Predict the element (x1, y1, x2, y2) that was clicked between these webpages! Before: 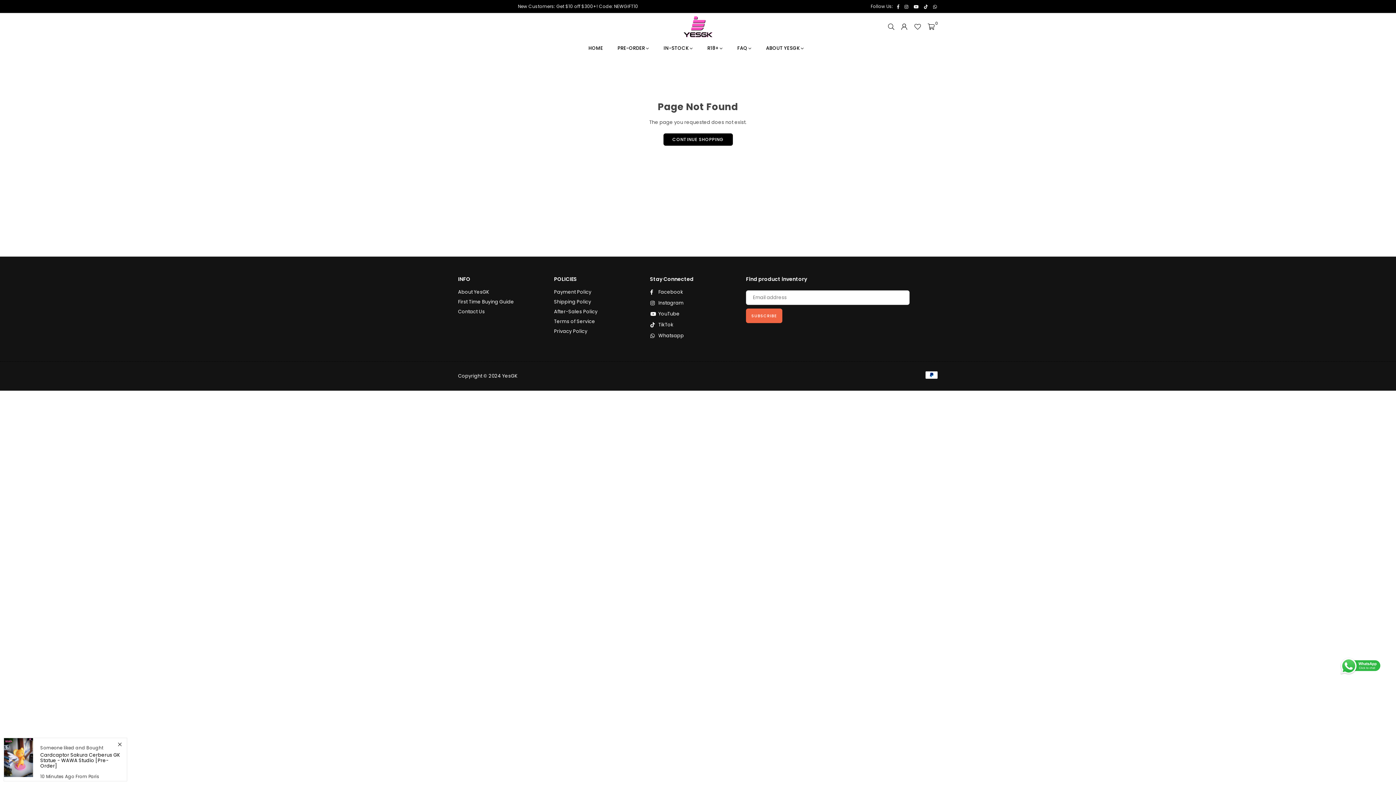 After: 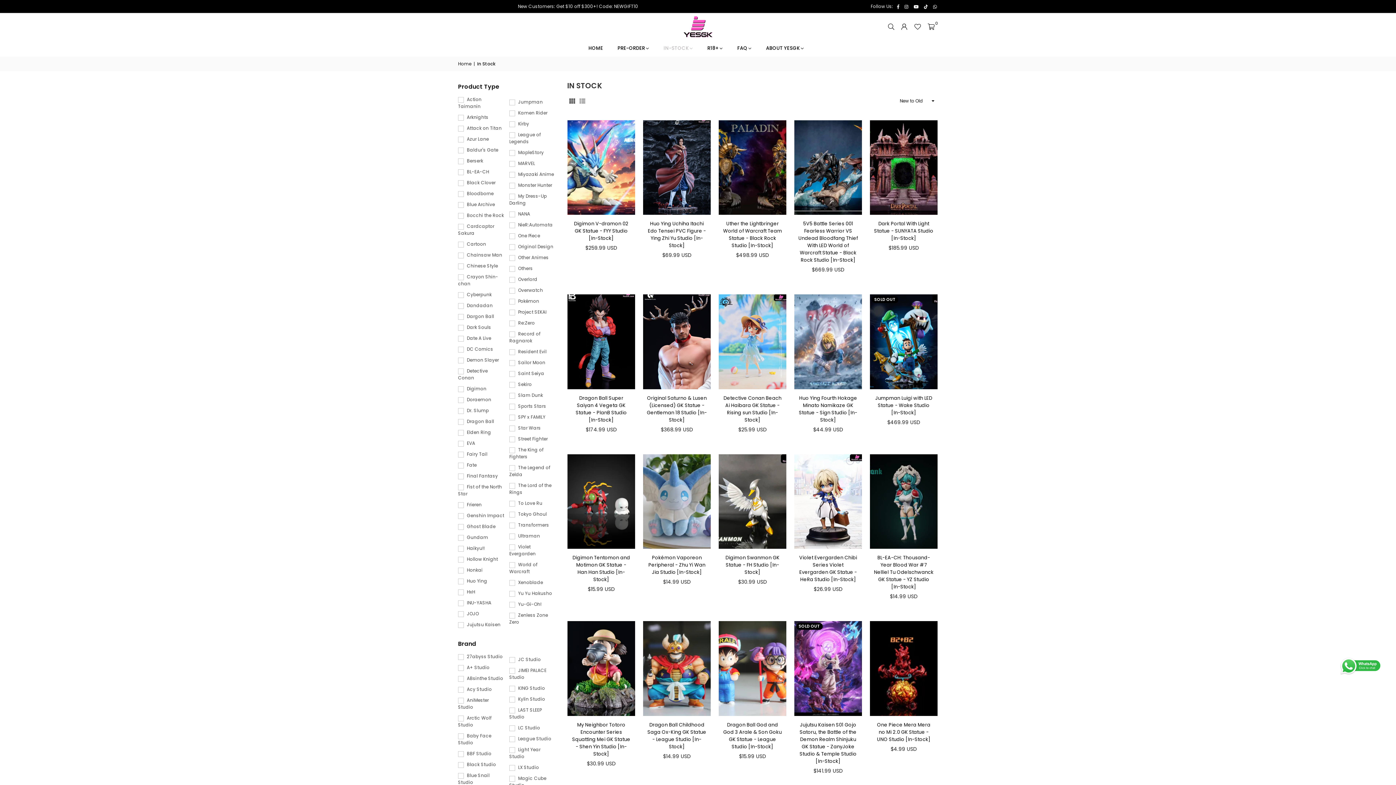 Action: bbox: (658, 40, 698, 56) label: IN-STOCK